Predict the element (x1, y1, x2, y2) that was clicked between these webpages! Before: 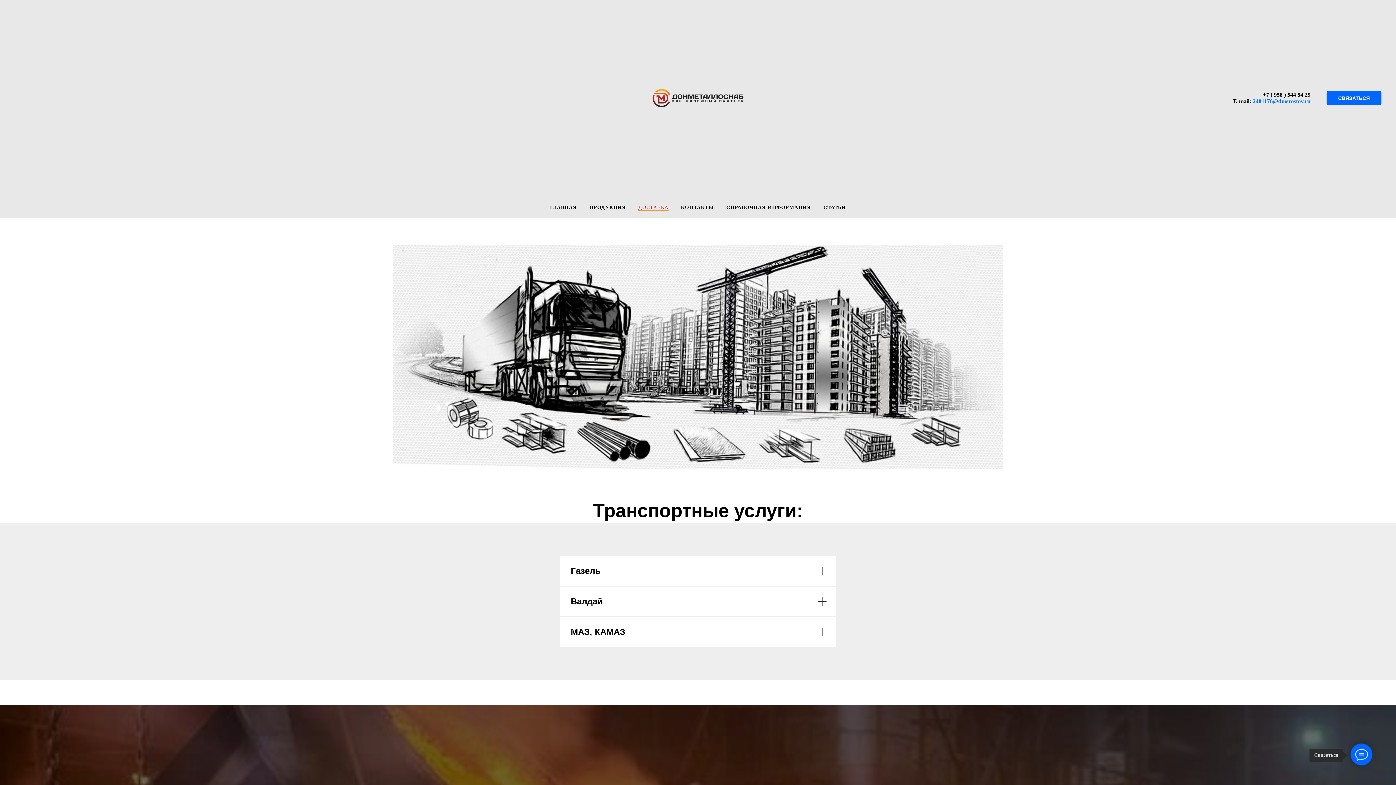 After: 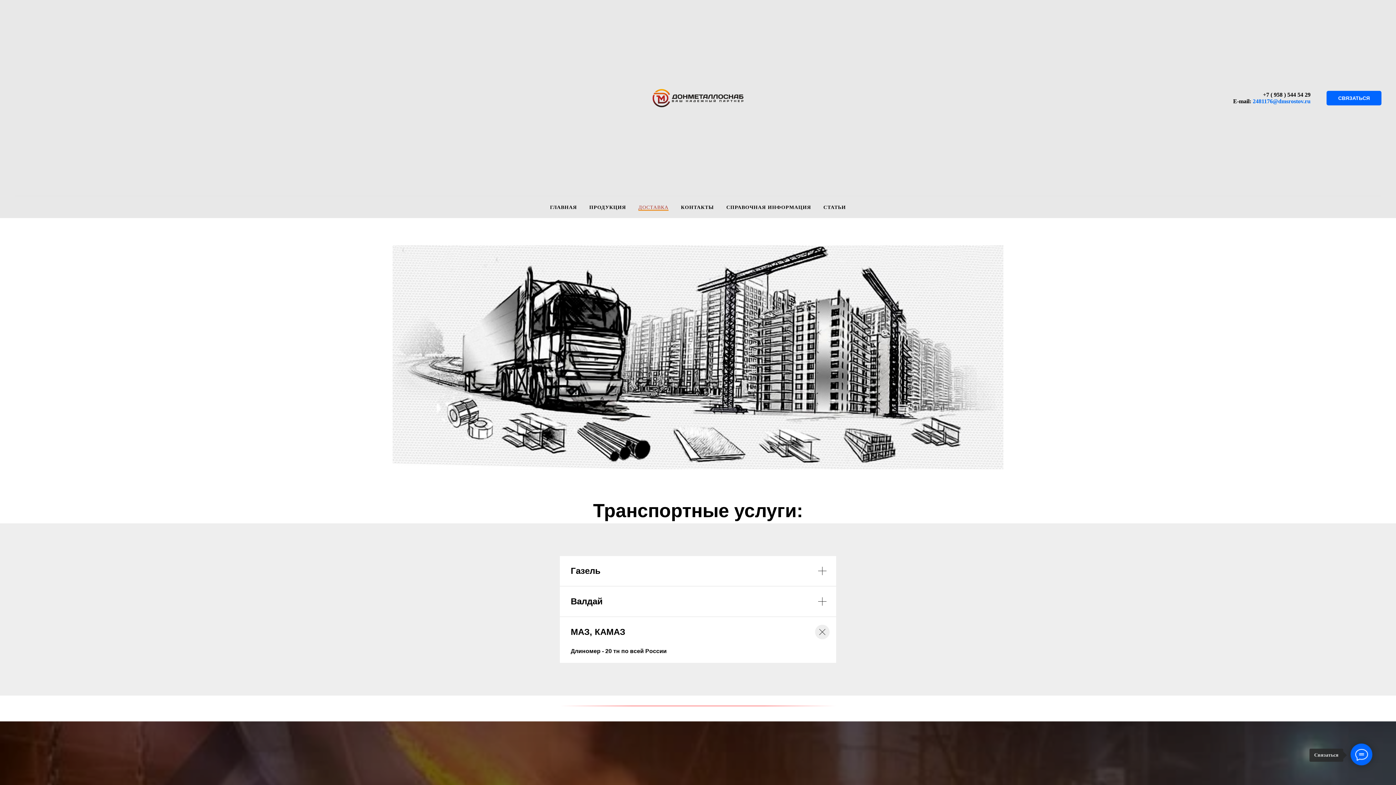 Action: bbox: (560, 617, 836, 647) label: МАЗ, КАМАЗ